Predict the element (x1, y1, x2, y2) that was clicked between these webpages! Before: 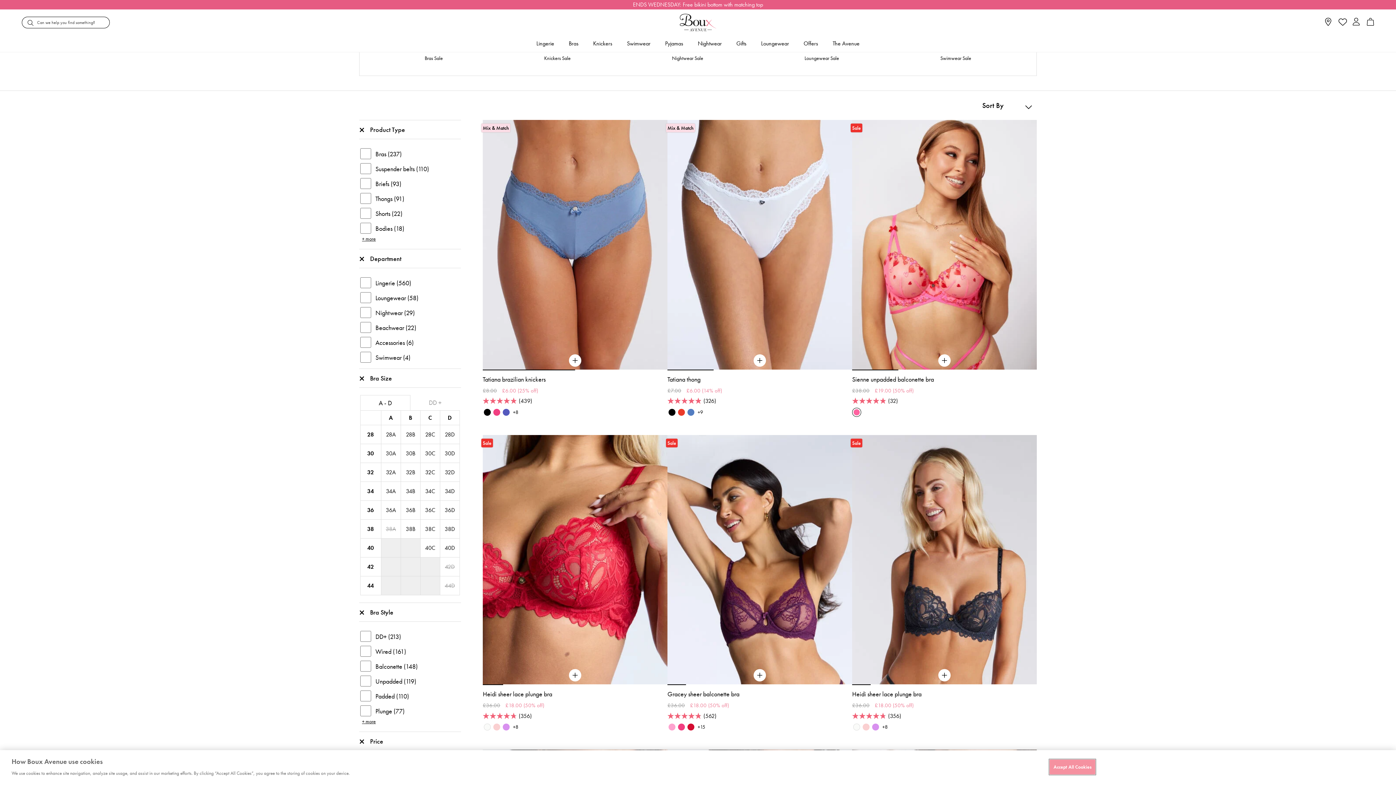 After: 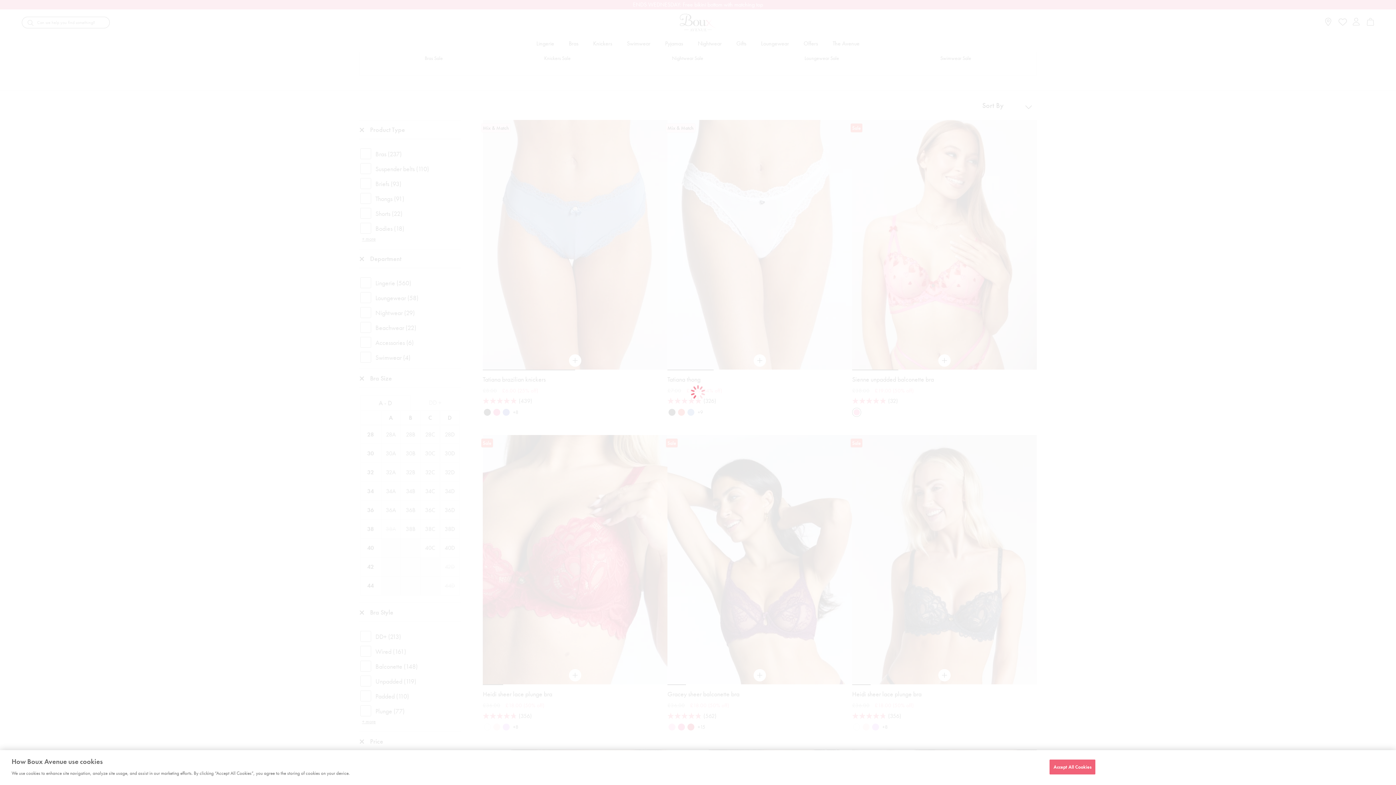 Action: bbox: (939, 672, 950, 680)